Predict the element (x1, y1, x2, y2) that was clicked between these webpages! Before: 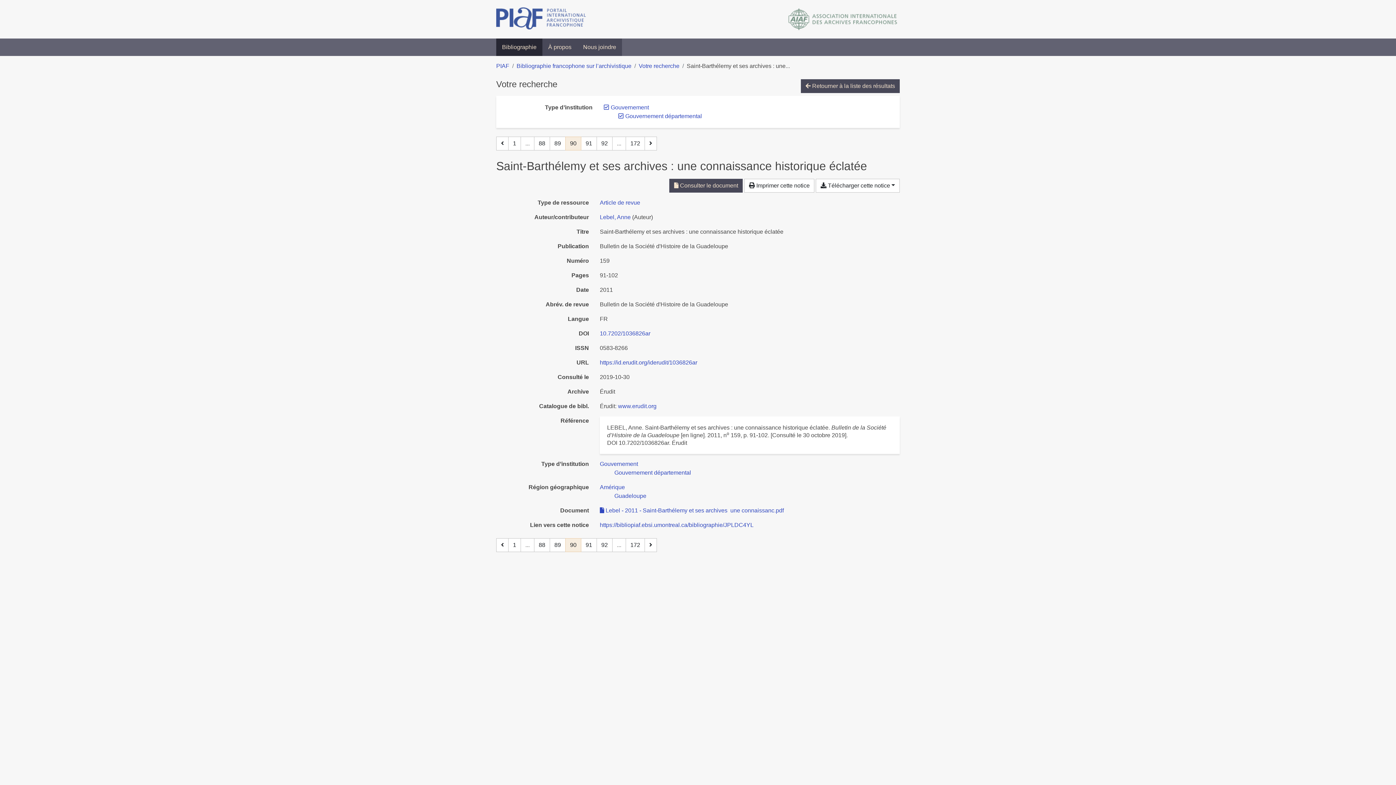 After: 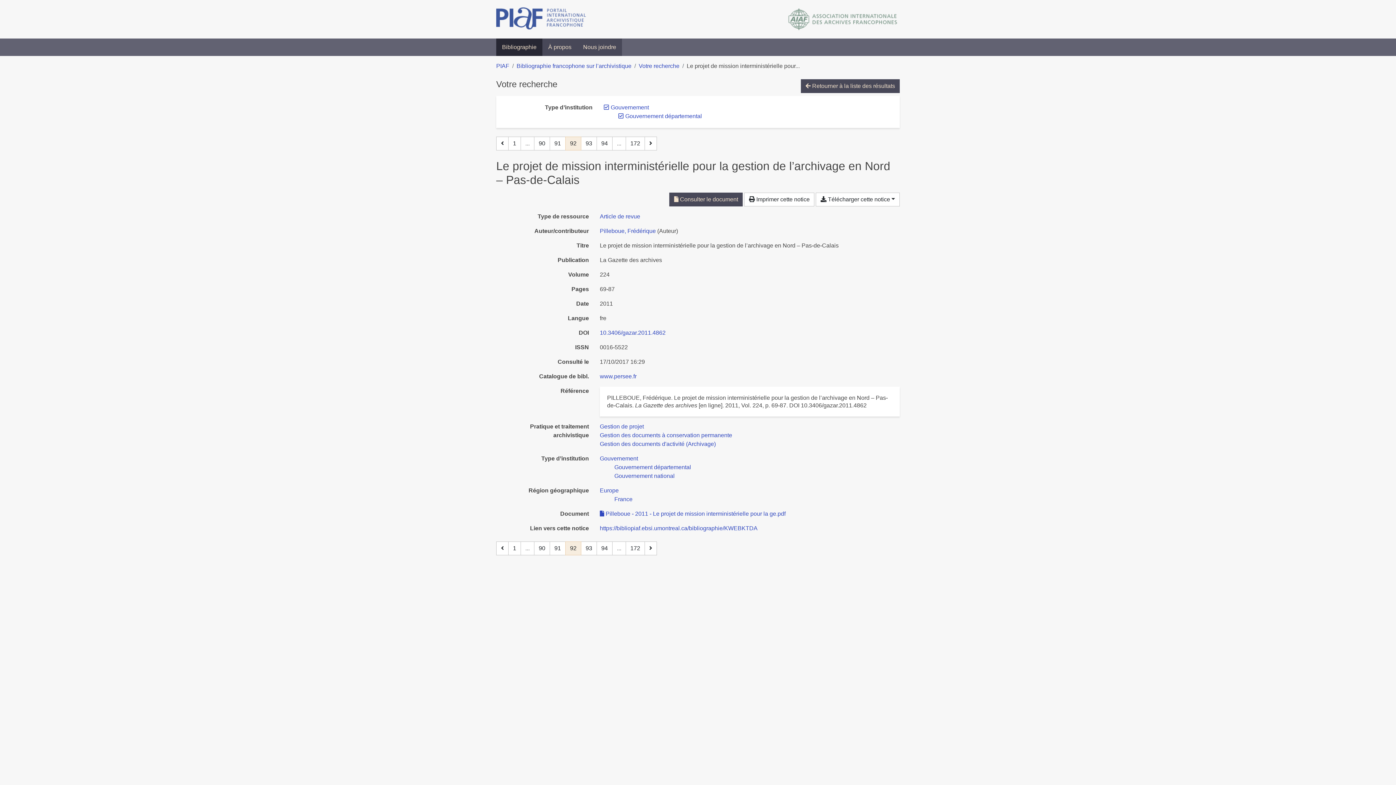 Action: label: Page 92 bbox: (596, 538, 612, 552)